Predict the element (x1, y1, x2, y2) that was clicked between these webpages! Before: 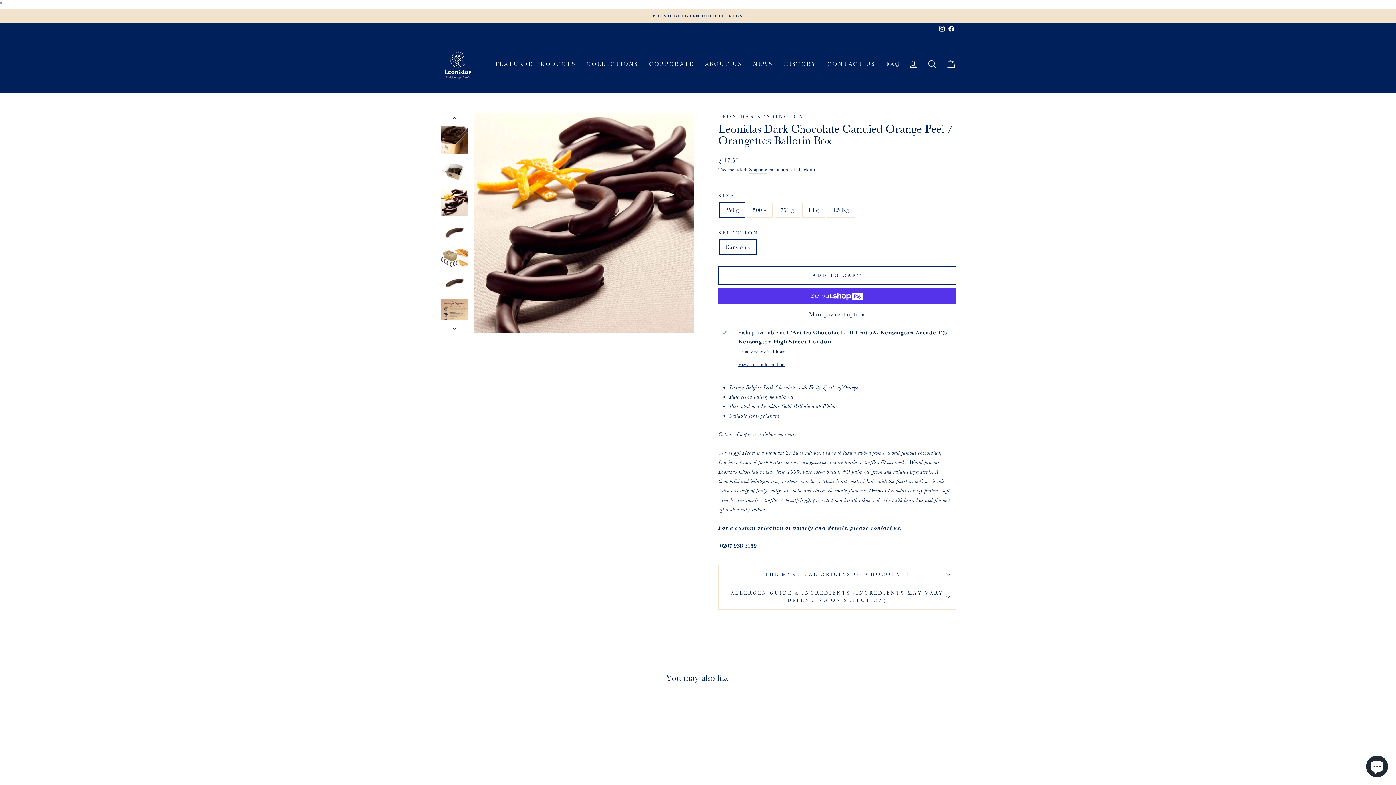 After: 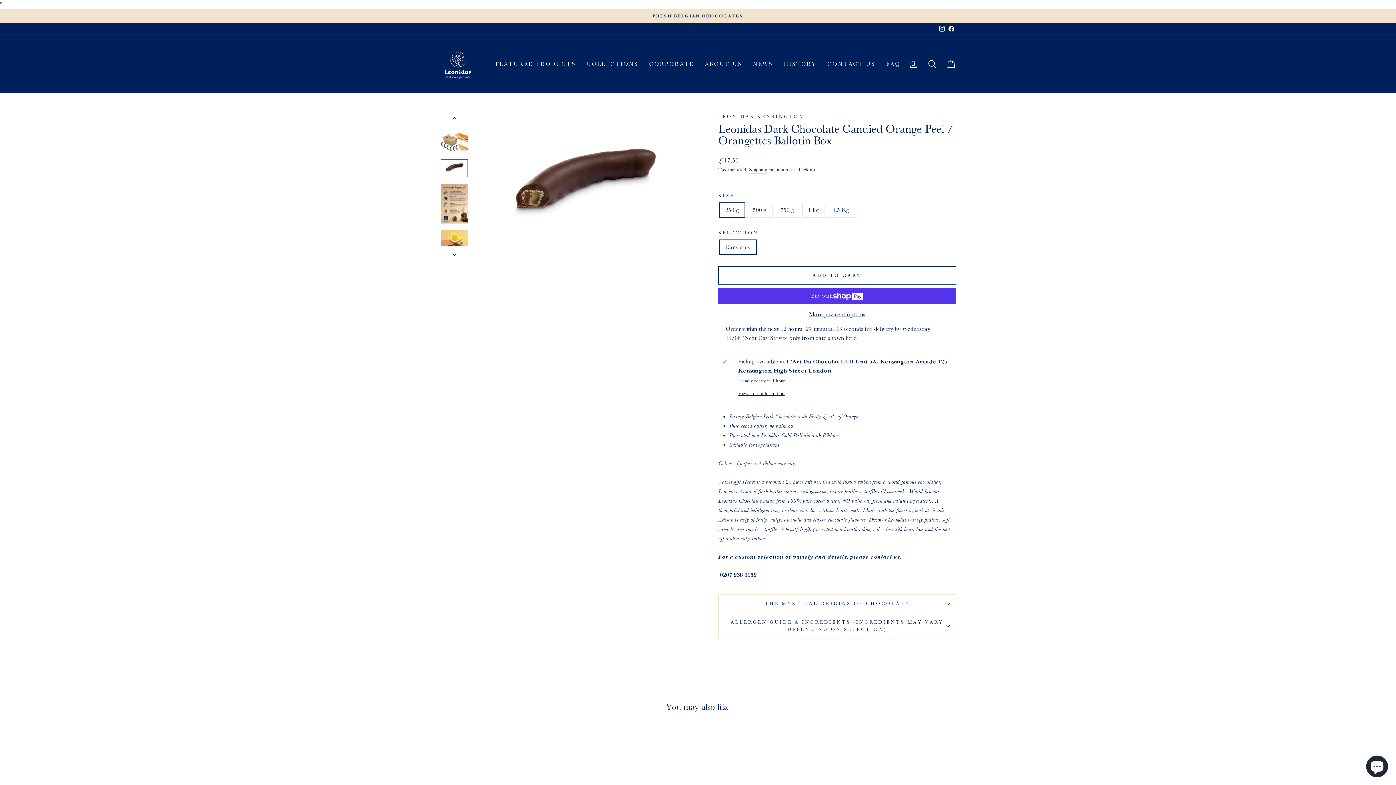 Action: bbox: (440, 274, 468, 292)